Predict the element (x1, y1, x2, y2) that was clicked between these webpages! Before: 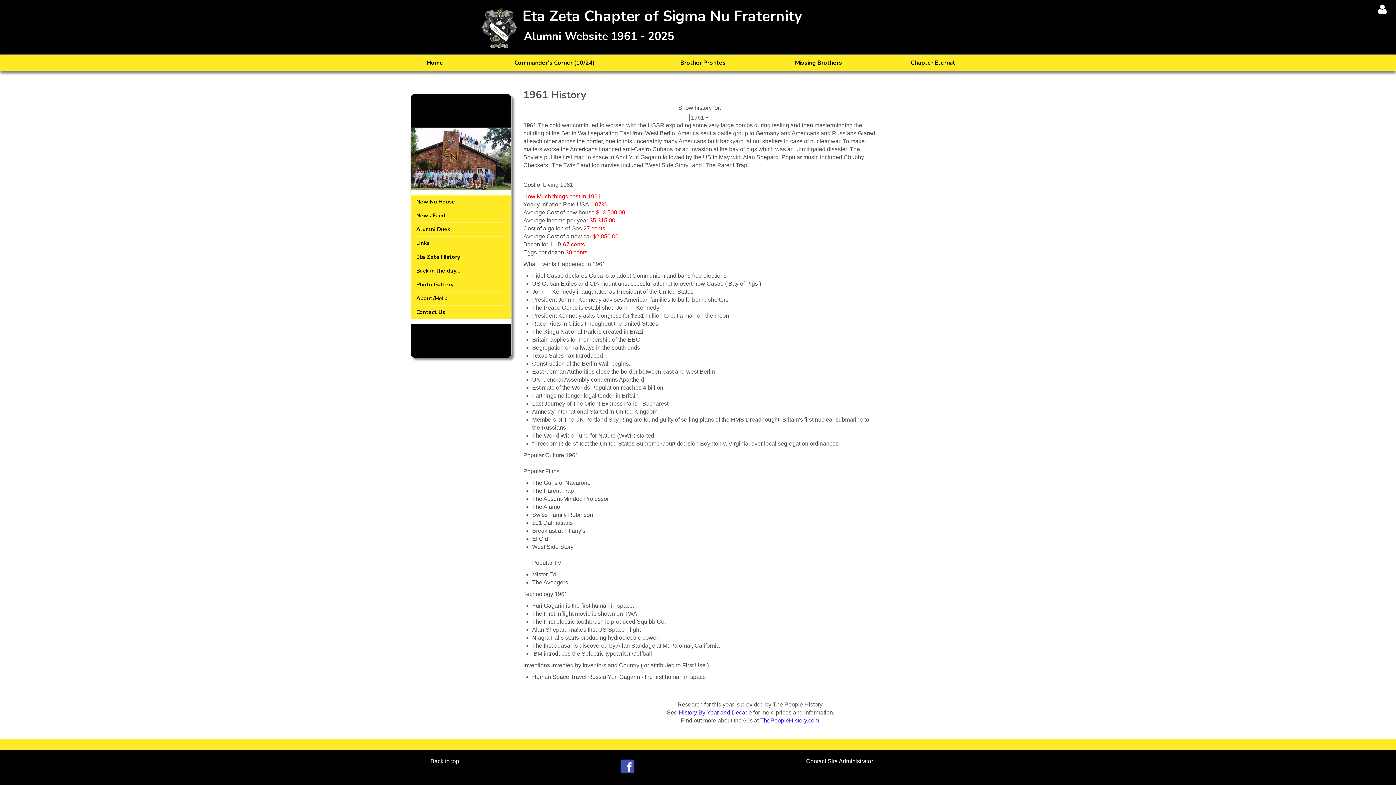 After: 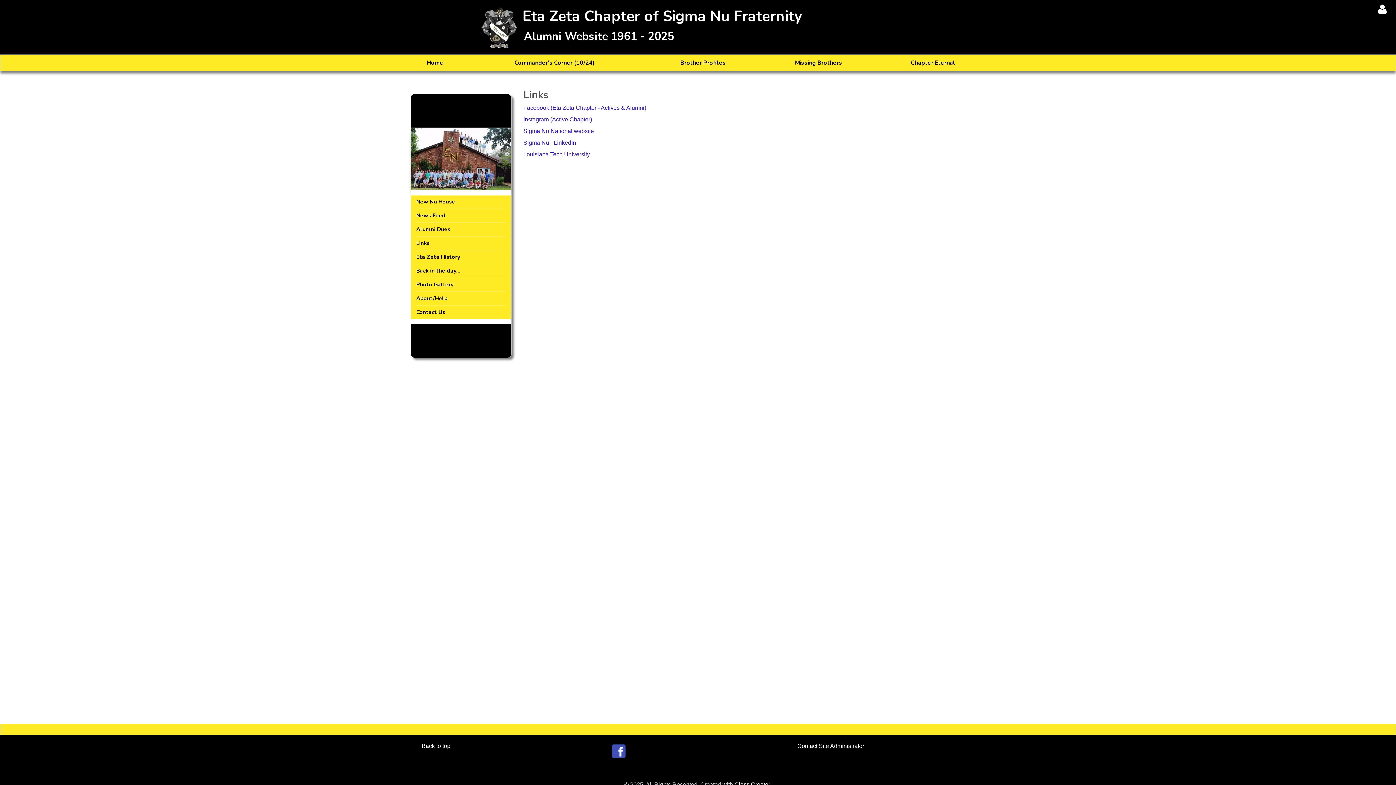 Action: bbox: (414, 238, 506, 248) label: Links